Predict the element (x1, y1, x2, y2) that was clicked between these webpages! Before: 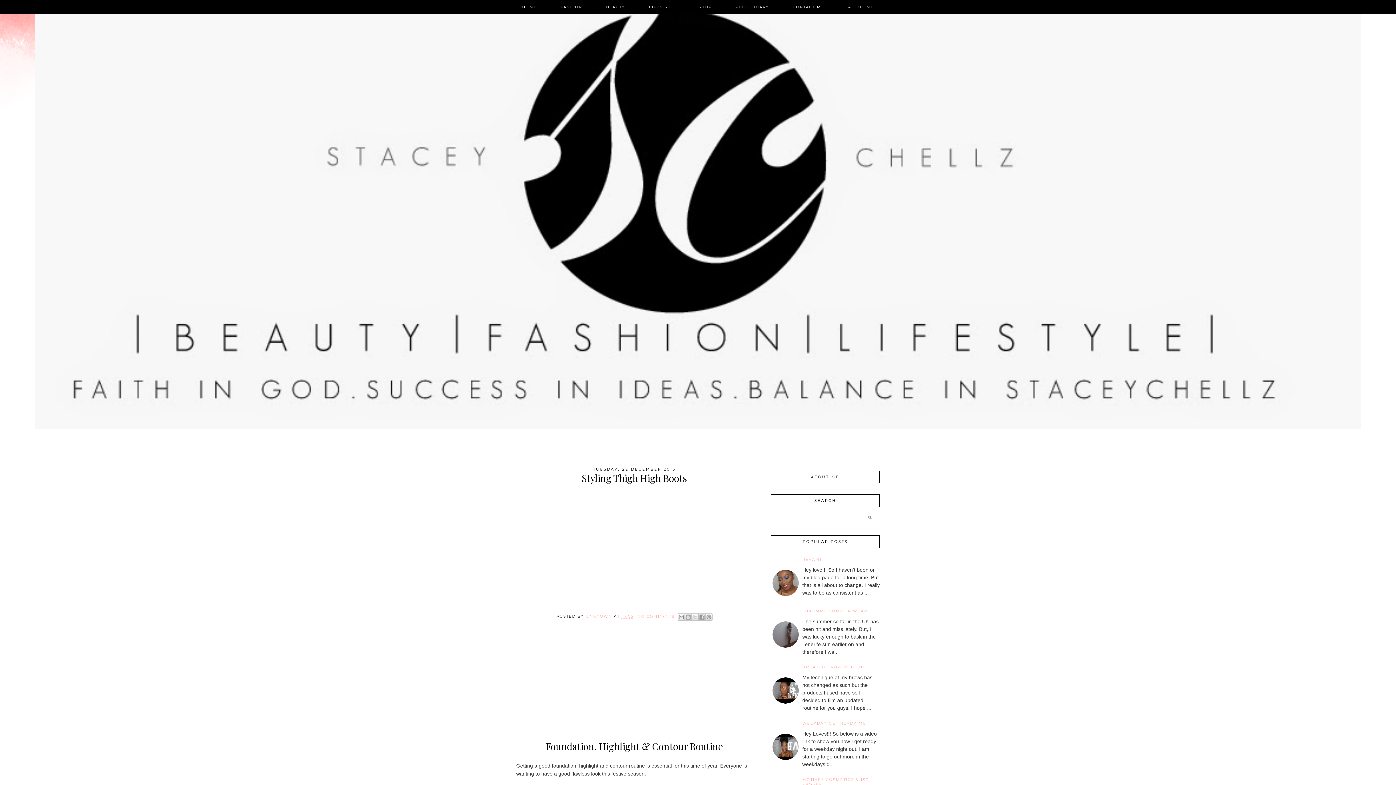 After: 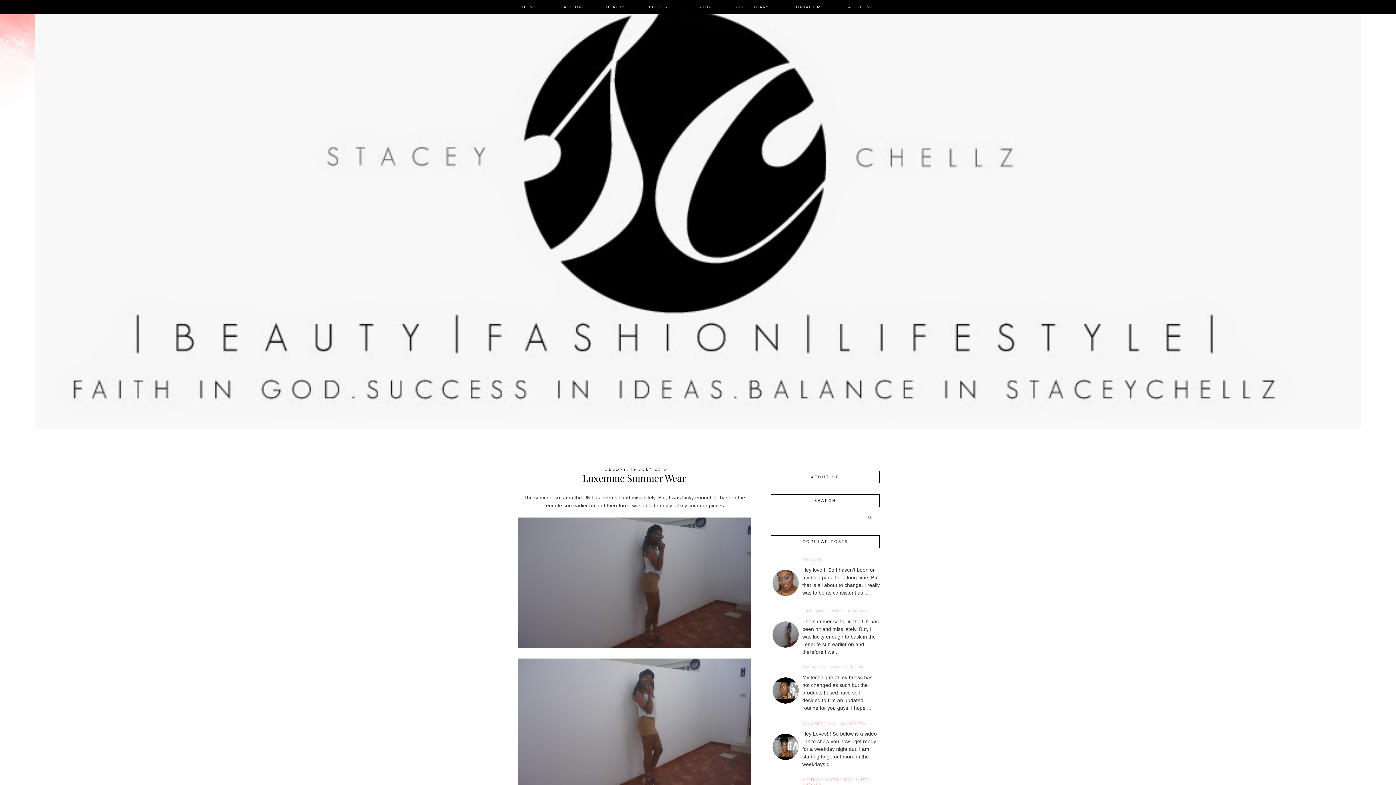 Action: label: LUXEMME SUMMER WEAR bbox: (802, 608, 867, 613)